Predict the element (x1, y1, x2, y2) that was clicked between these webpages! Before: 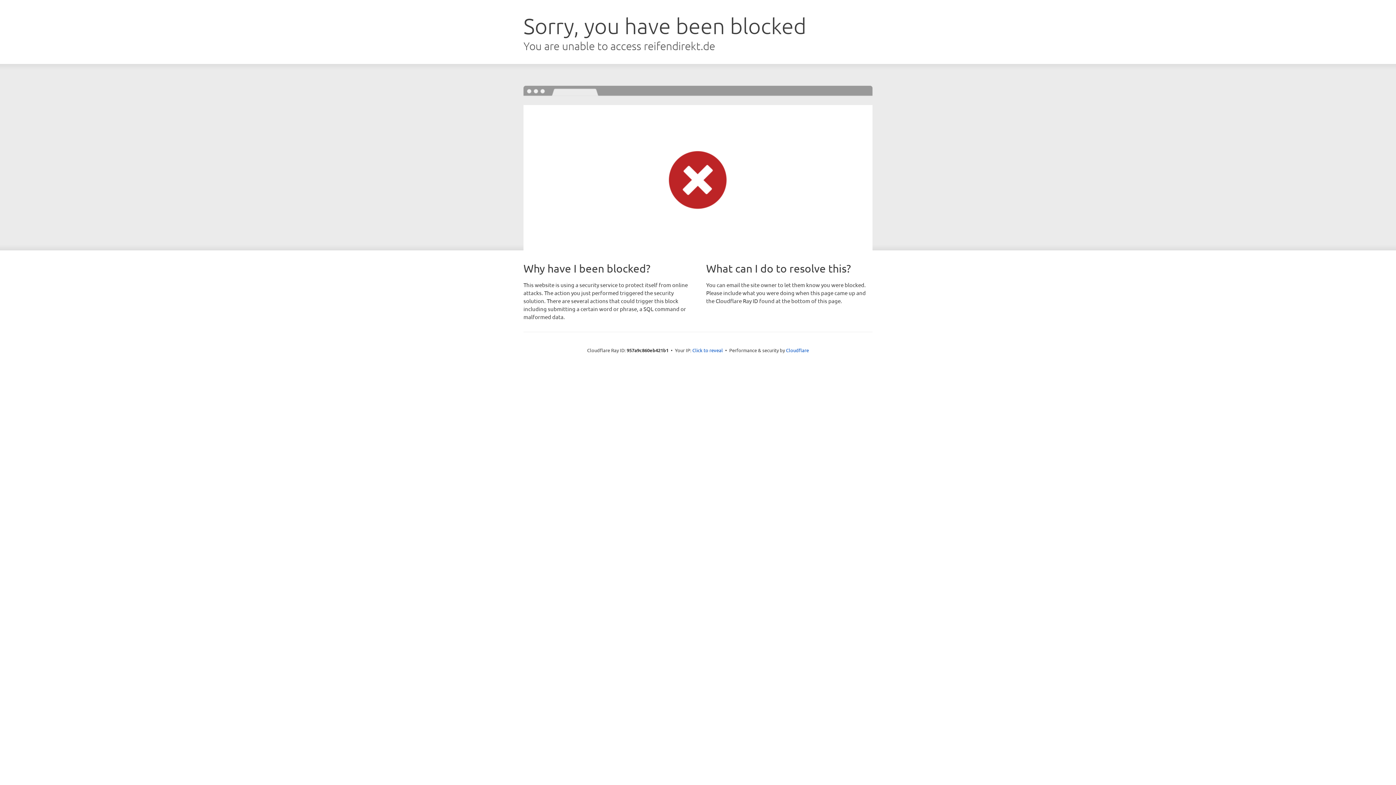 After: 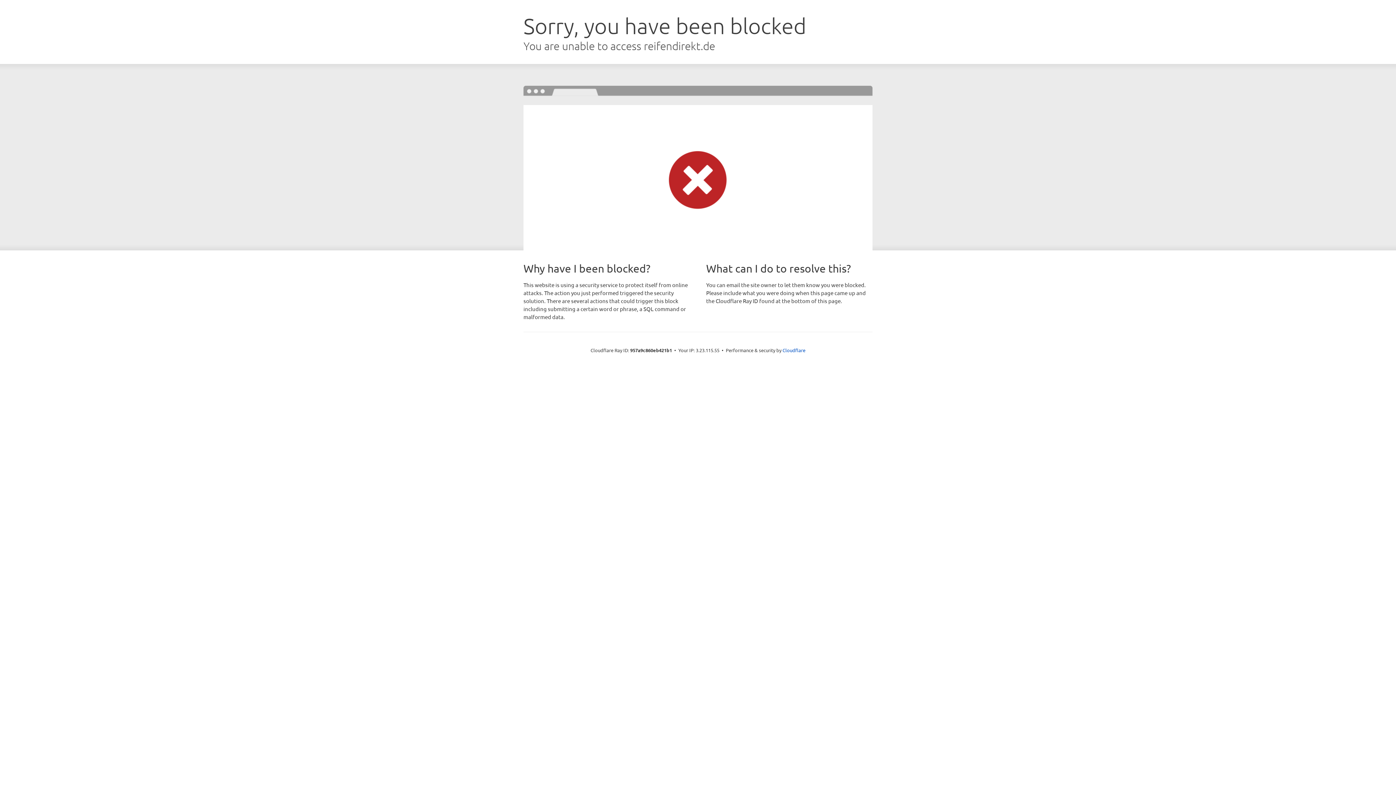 Action: label: Click to reveal bbox: (692, 346, 723, 353)